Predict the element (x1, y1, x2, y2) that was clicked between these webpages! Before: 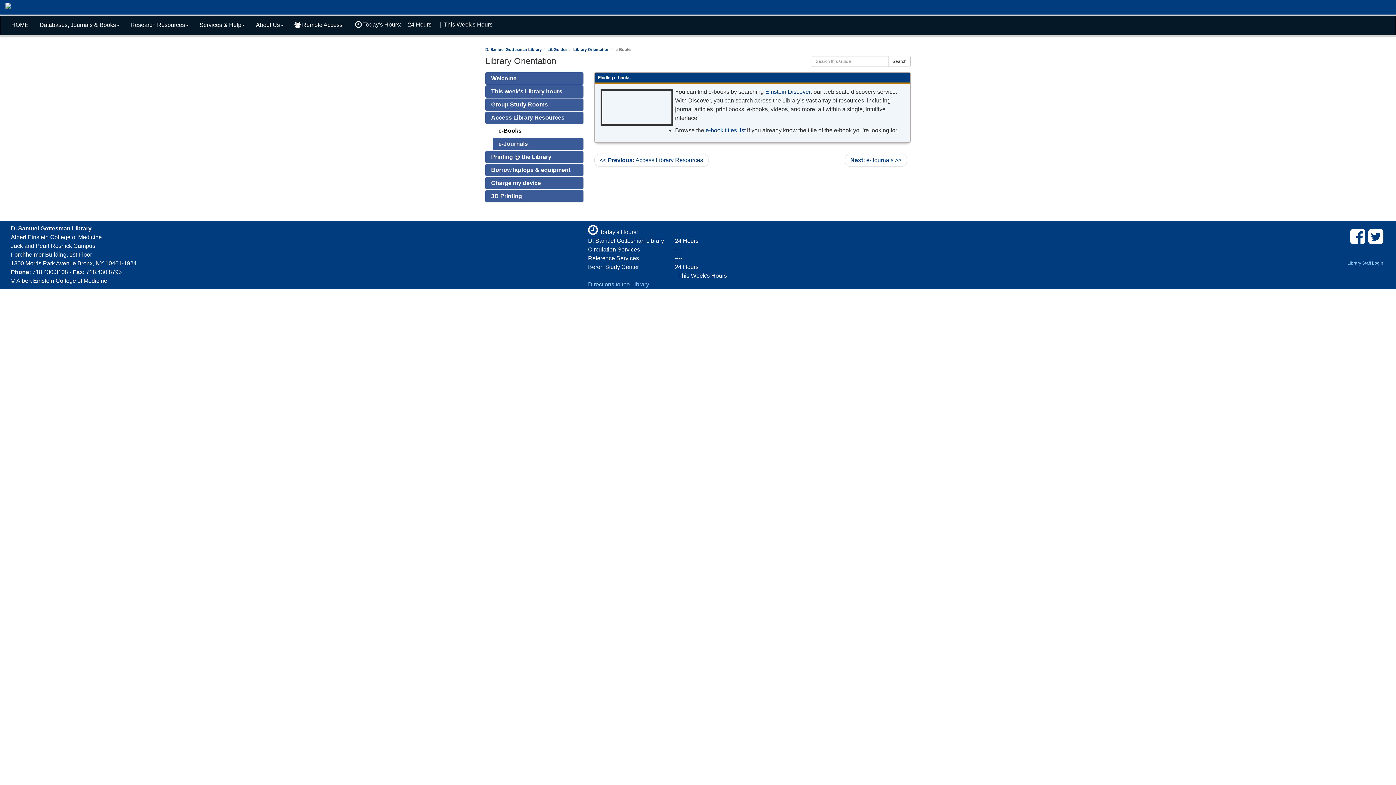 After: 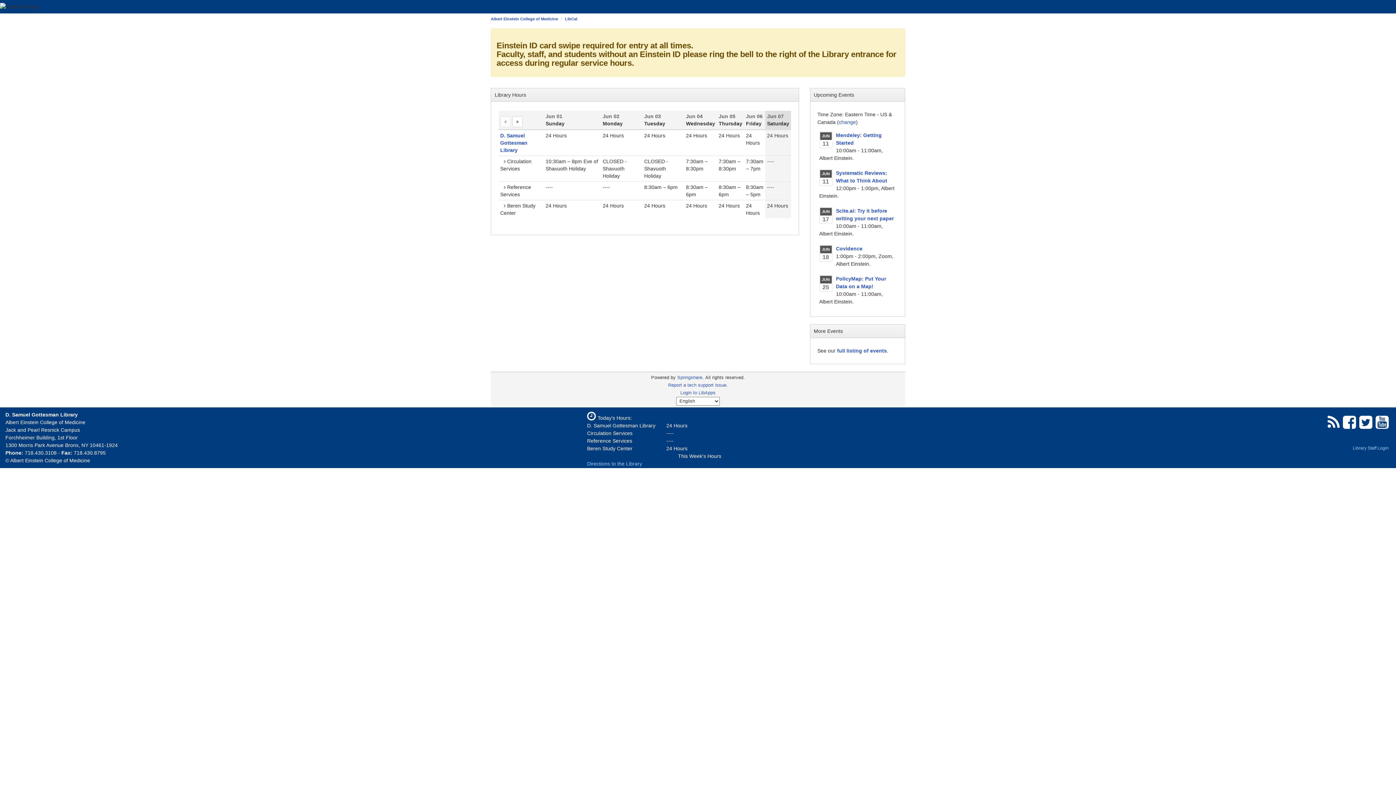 Action: bbox: (444, 21, 492, 27) label: This Week's Hours